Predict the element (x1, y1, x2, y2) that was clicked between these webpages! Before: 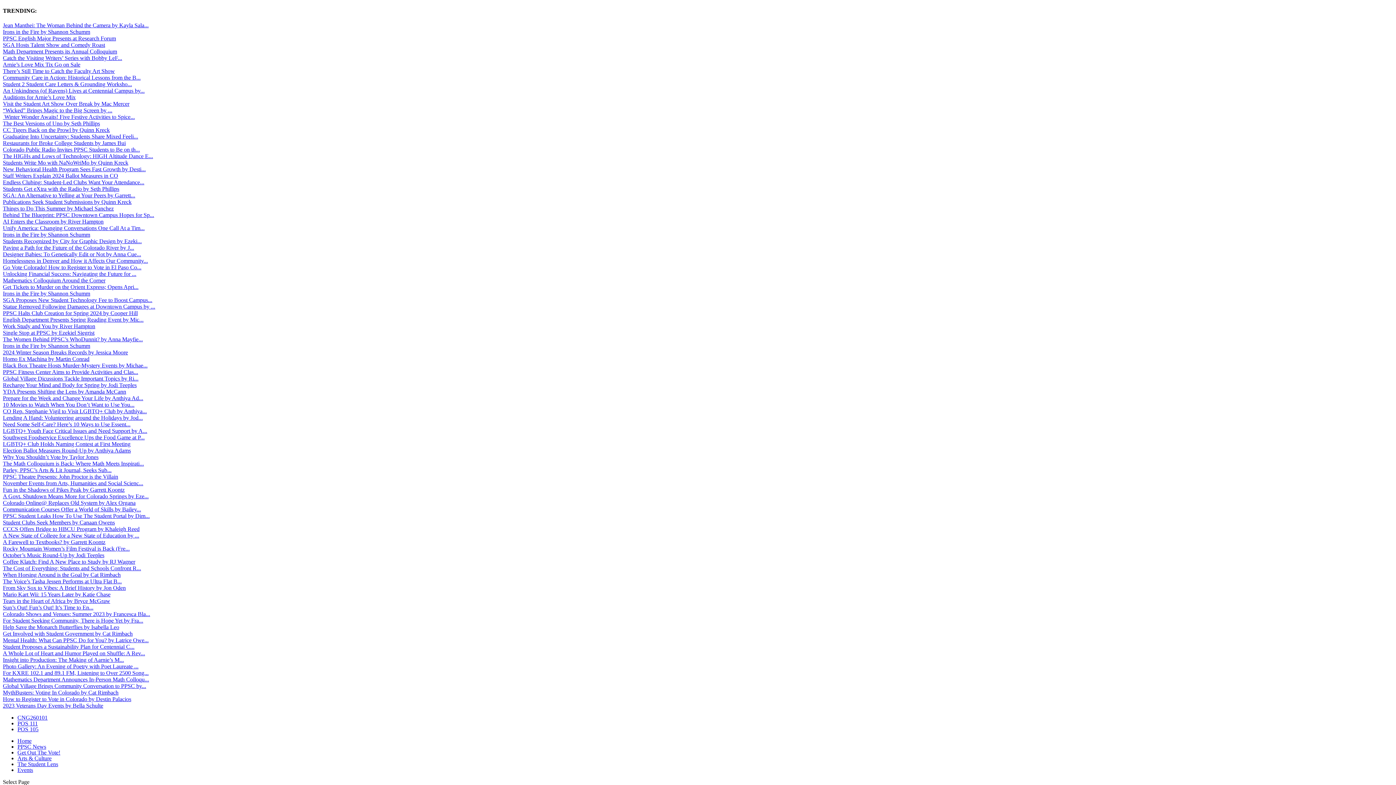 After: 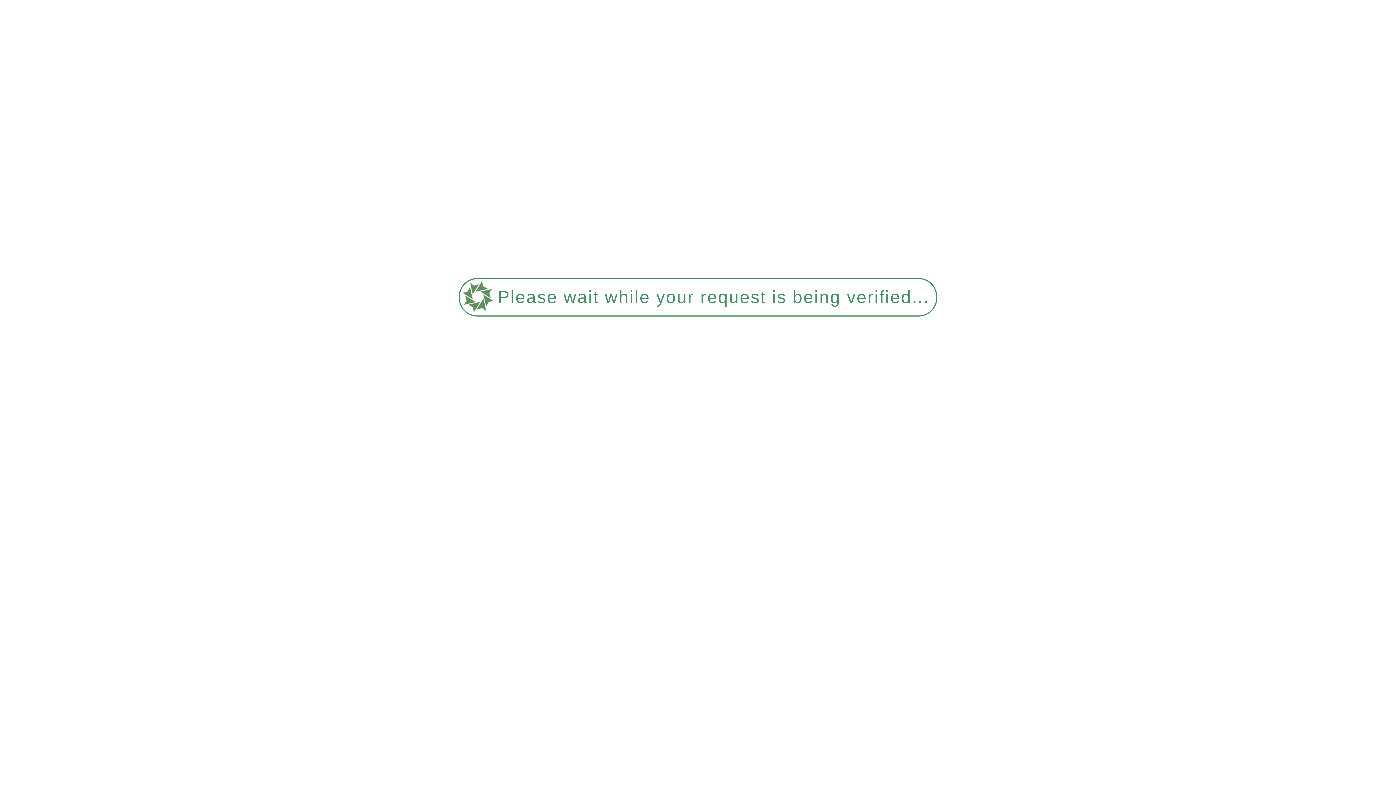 Action: label: Jean Manthei: The Woman Behind the Camera by Kayla Sala... bbox: (2, 22, 148, 28)